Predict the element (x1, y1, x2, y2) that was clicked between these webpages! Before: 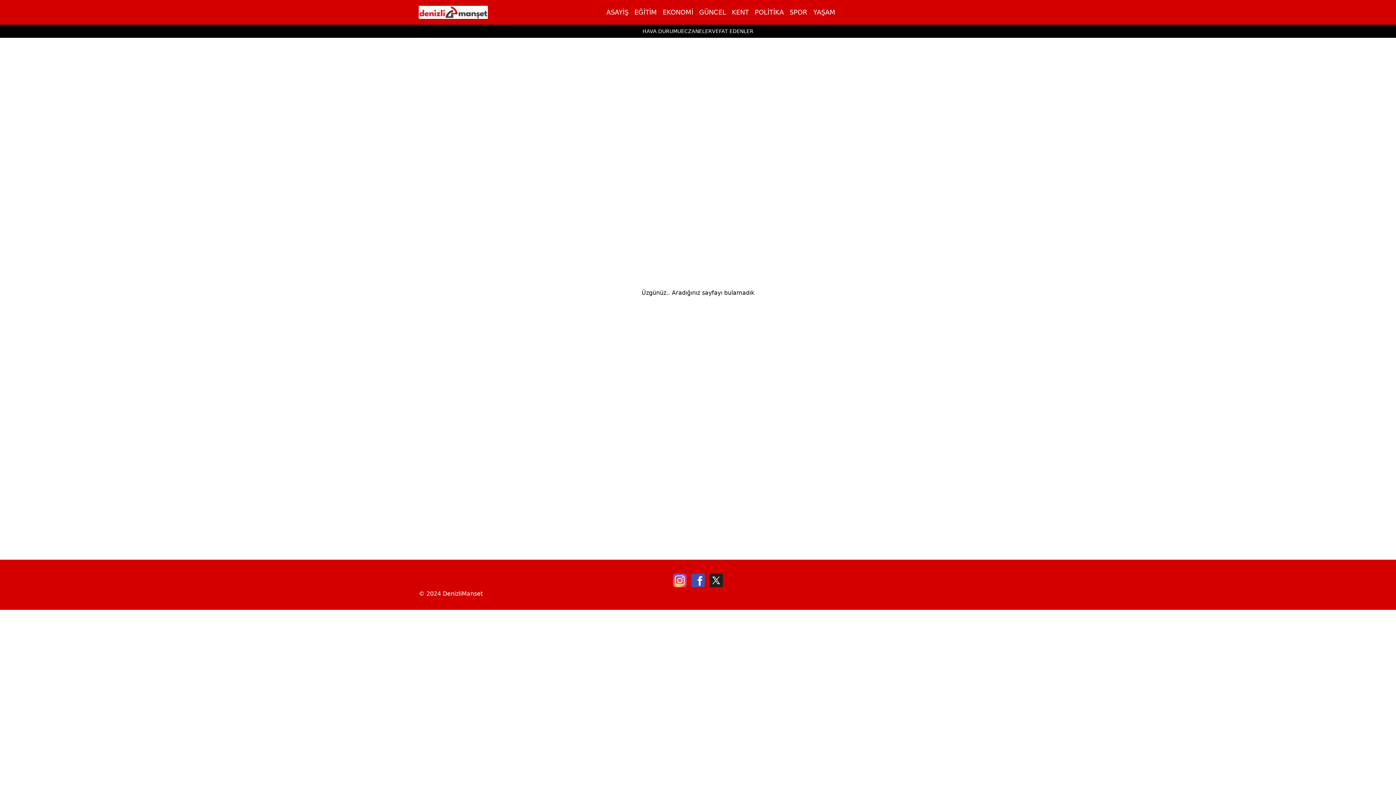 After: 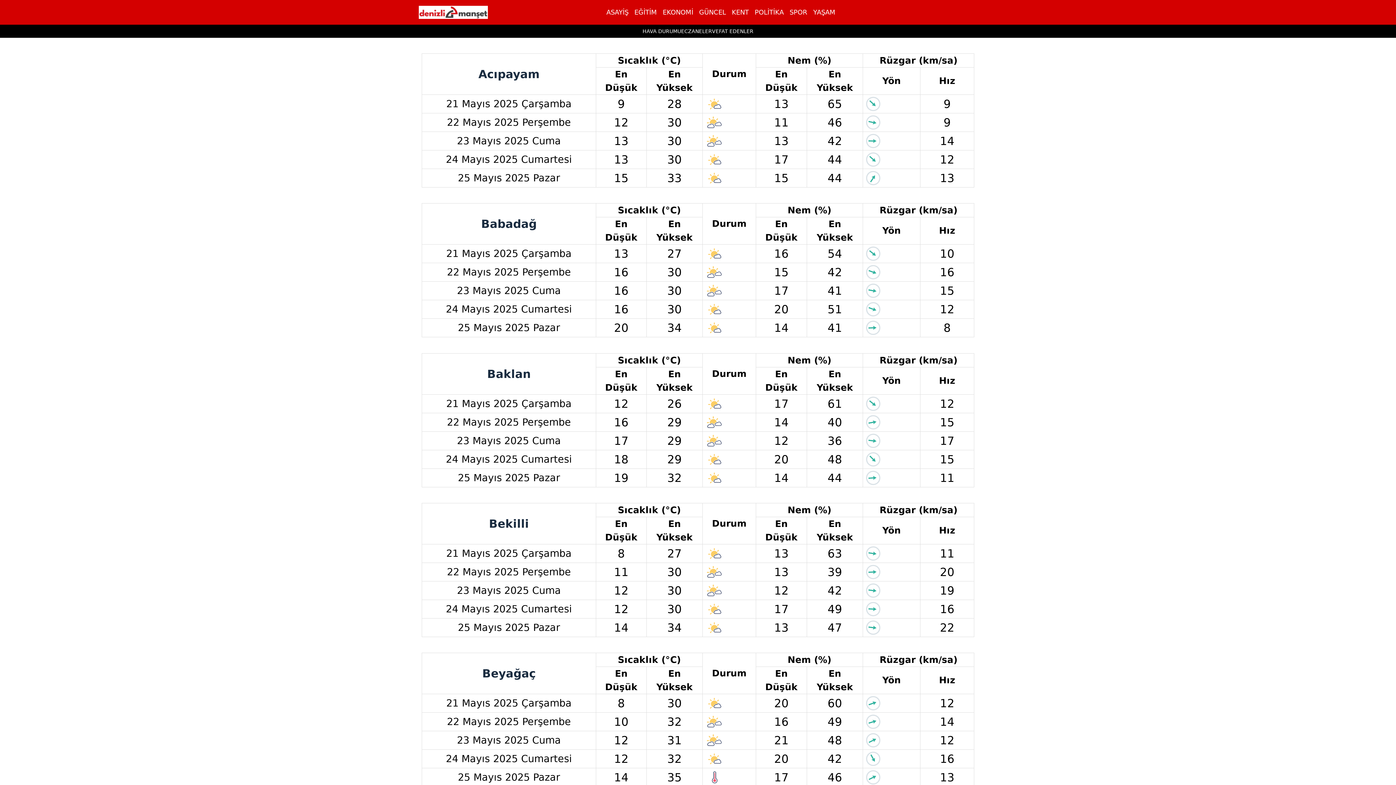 Action: bbox: (642, 28, 681, 34) label: HAVA DURUMU